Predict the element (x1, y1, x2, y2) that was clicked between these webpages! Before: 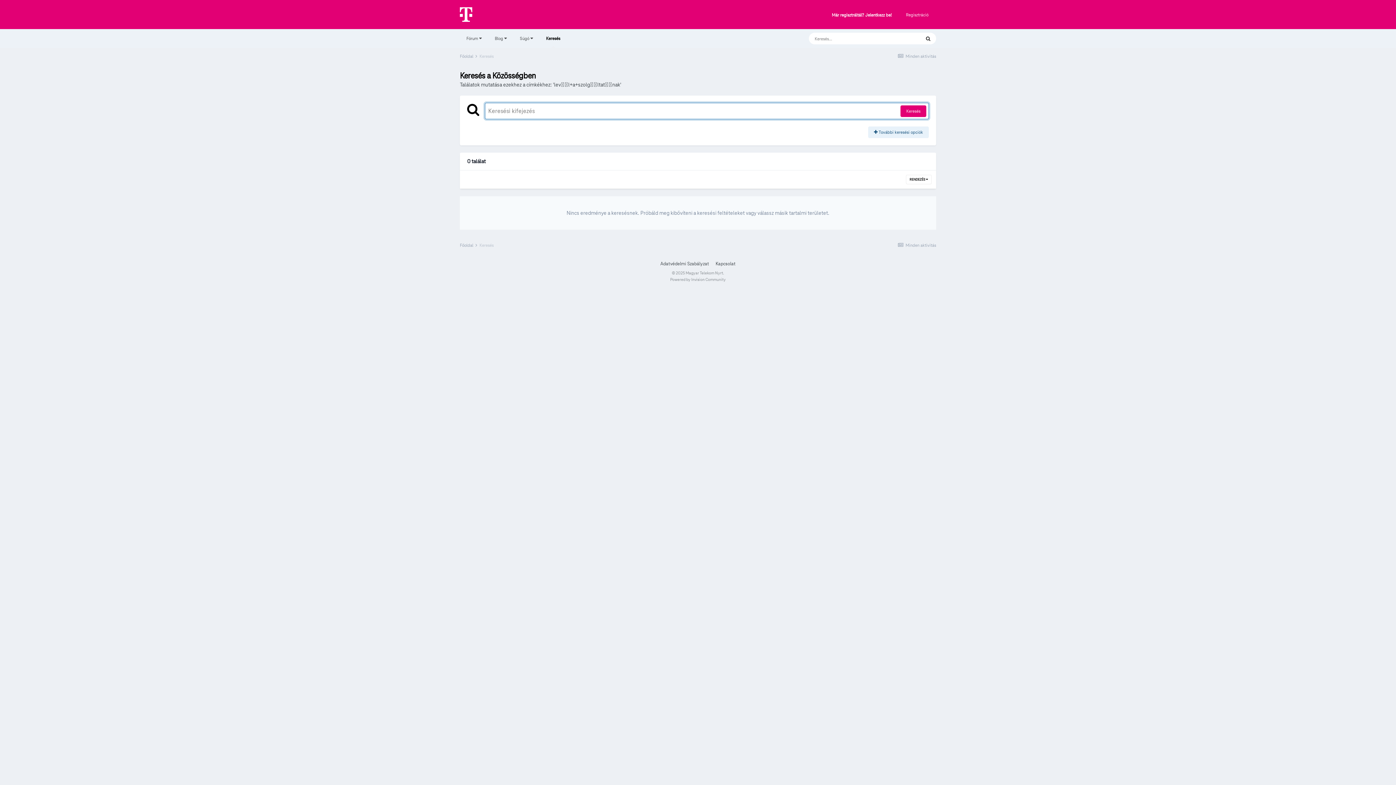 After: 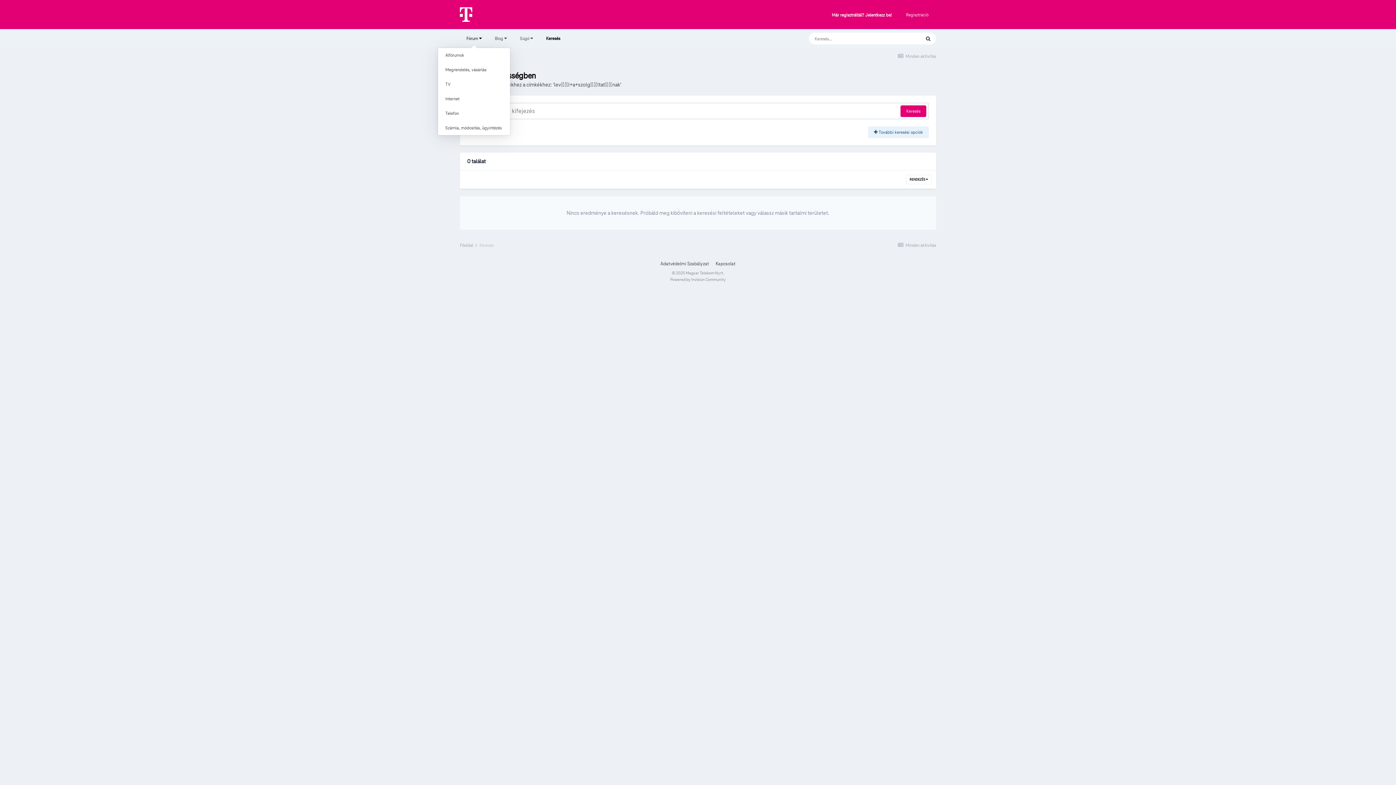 Action: bbox: (460, 29, 488, 48) label: Fórum 